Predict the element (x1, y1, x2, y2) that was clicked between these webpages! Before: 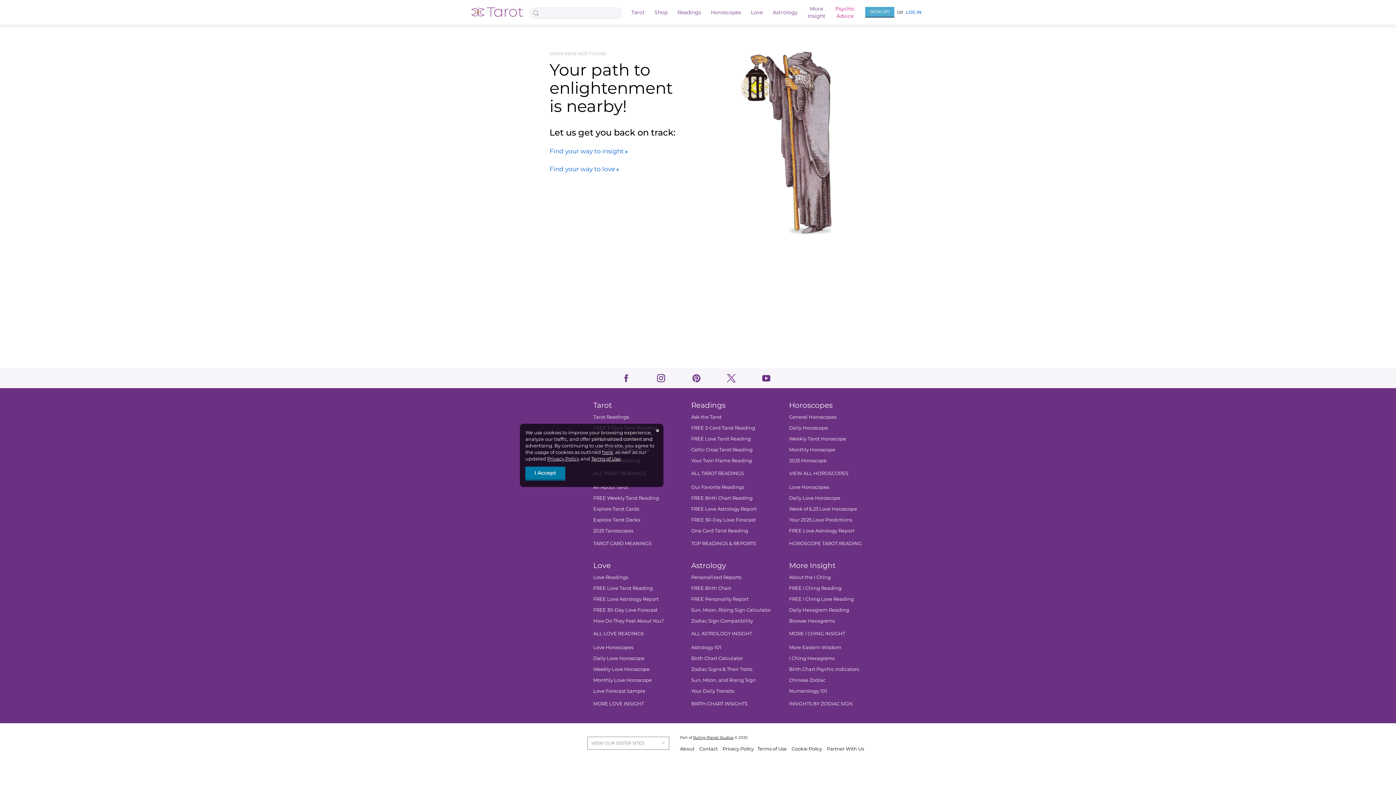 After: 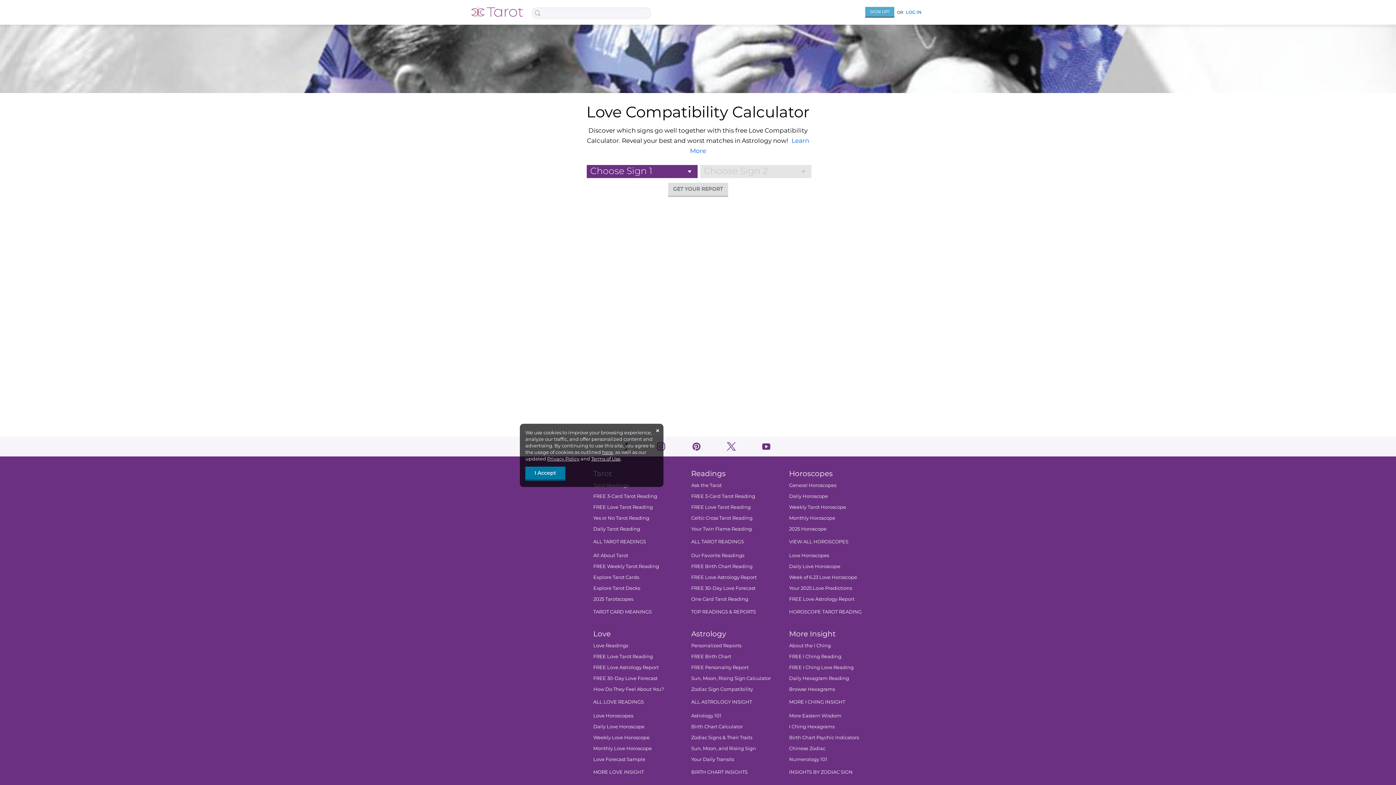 Action: label: Zodiac Sign Compatibility bbox: (691, 618, 753, 624)